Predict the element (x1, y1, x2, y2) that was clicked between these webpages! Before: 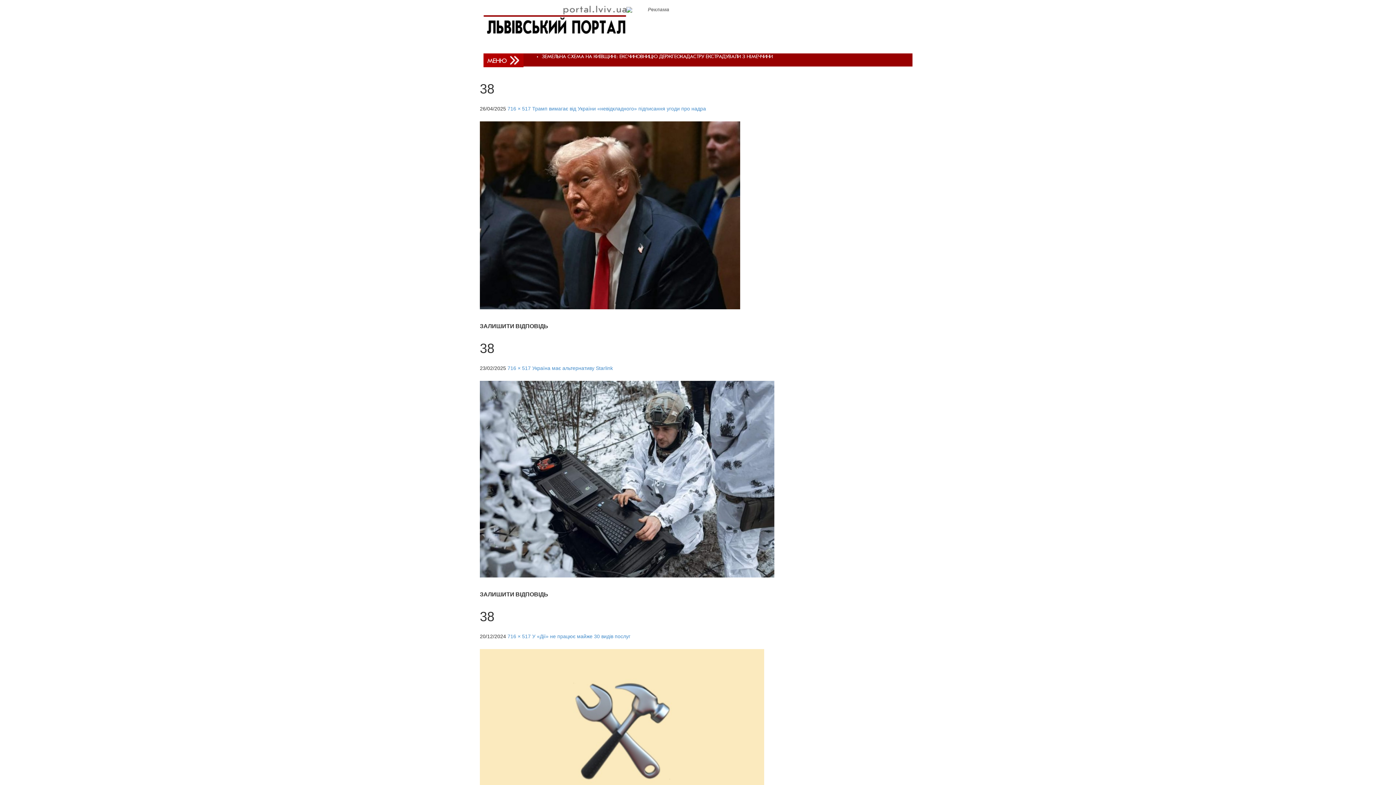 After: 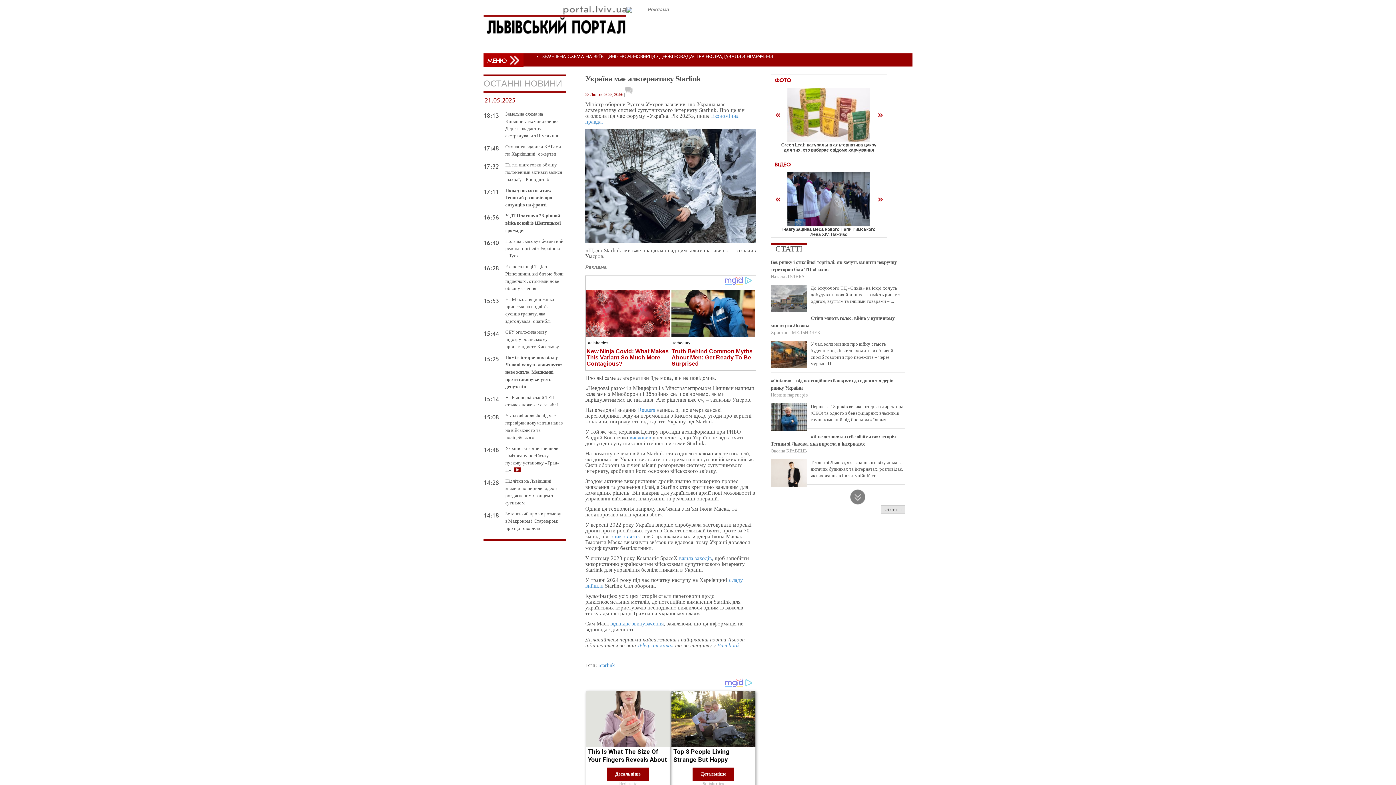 Action: bbox: (532, 365, 613, 371) label: Україна має альтернативу Starlink